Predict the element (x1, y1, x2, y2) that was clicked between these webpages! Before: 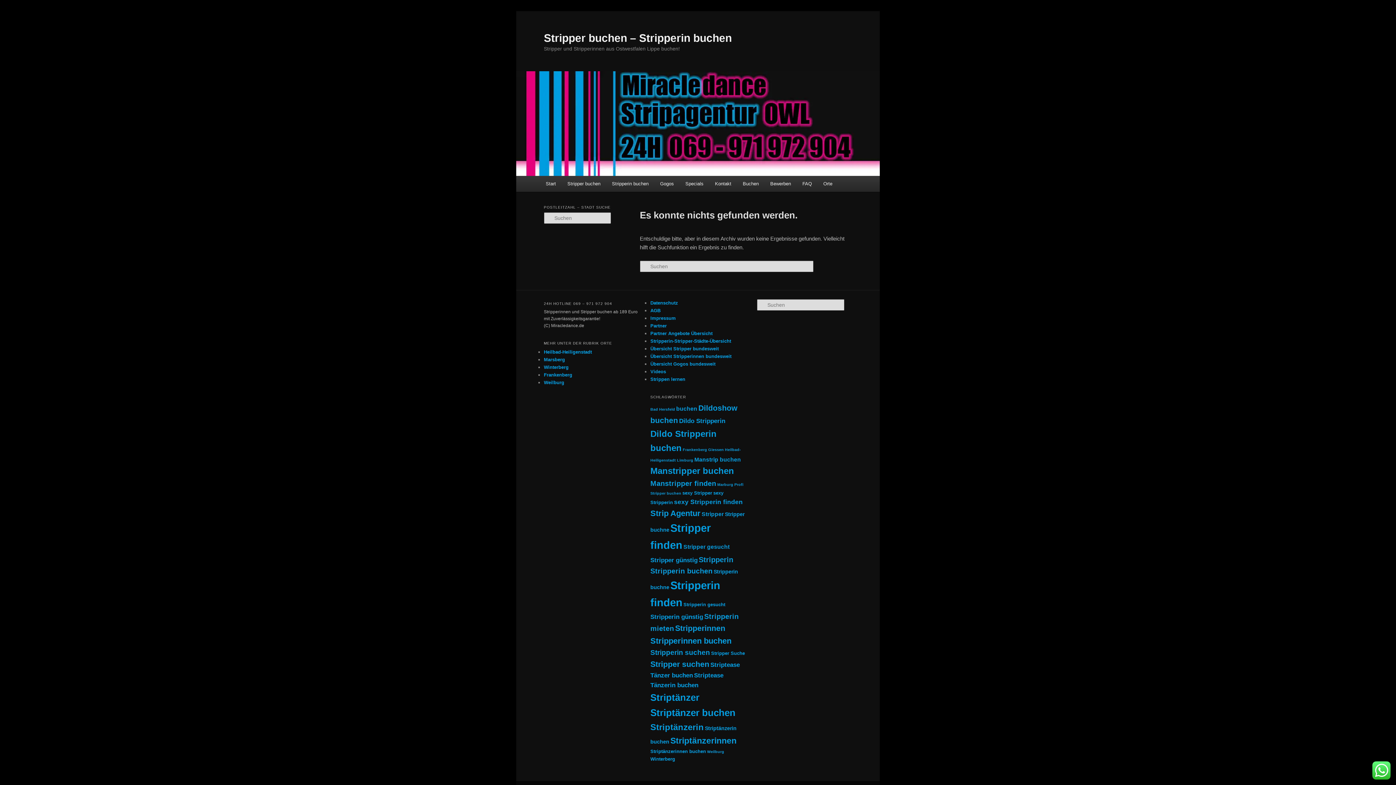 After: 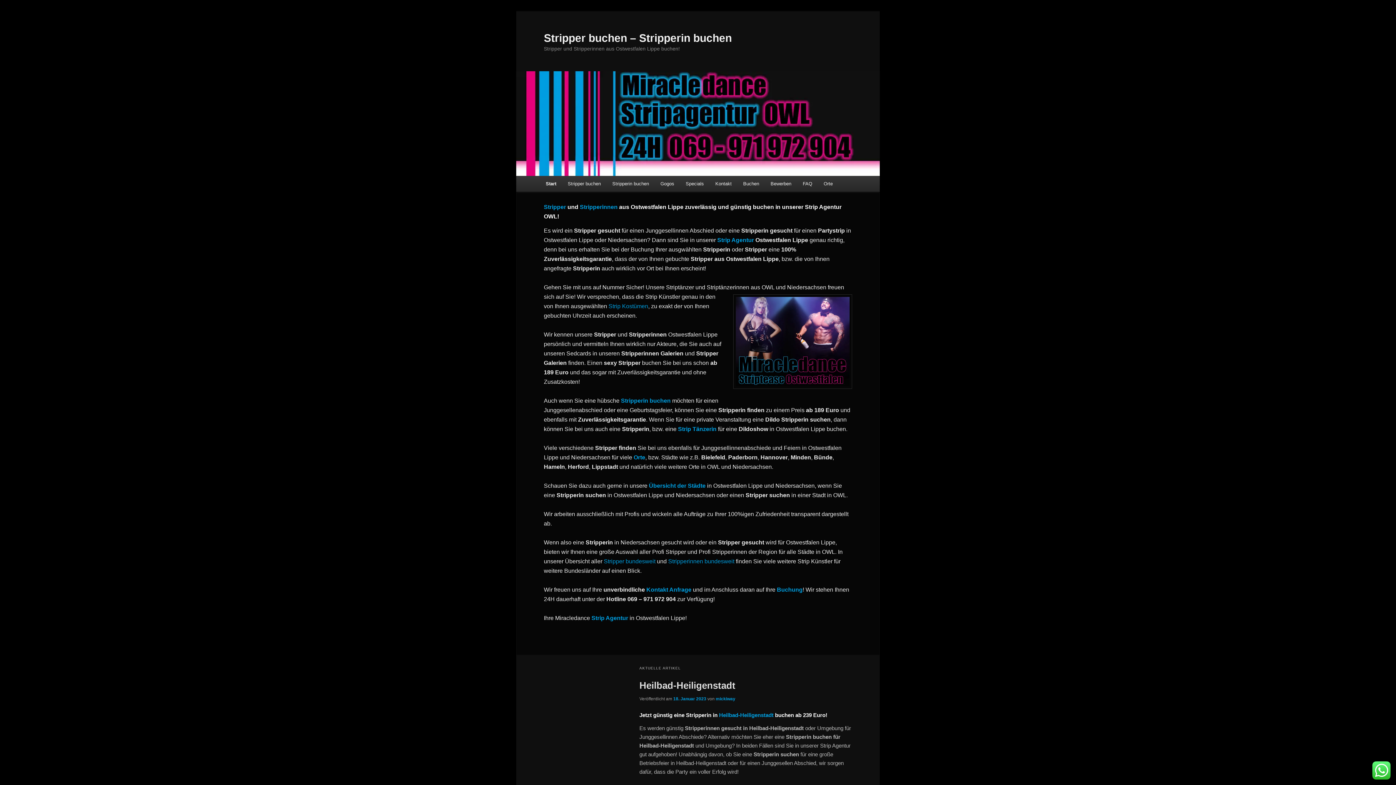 Action: label: Start bbox: (540, 176, 561, 191)